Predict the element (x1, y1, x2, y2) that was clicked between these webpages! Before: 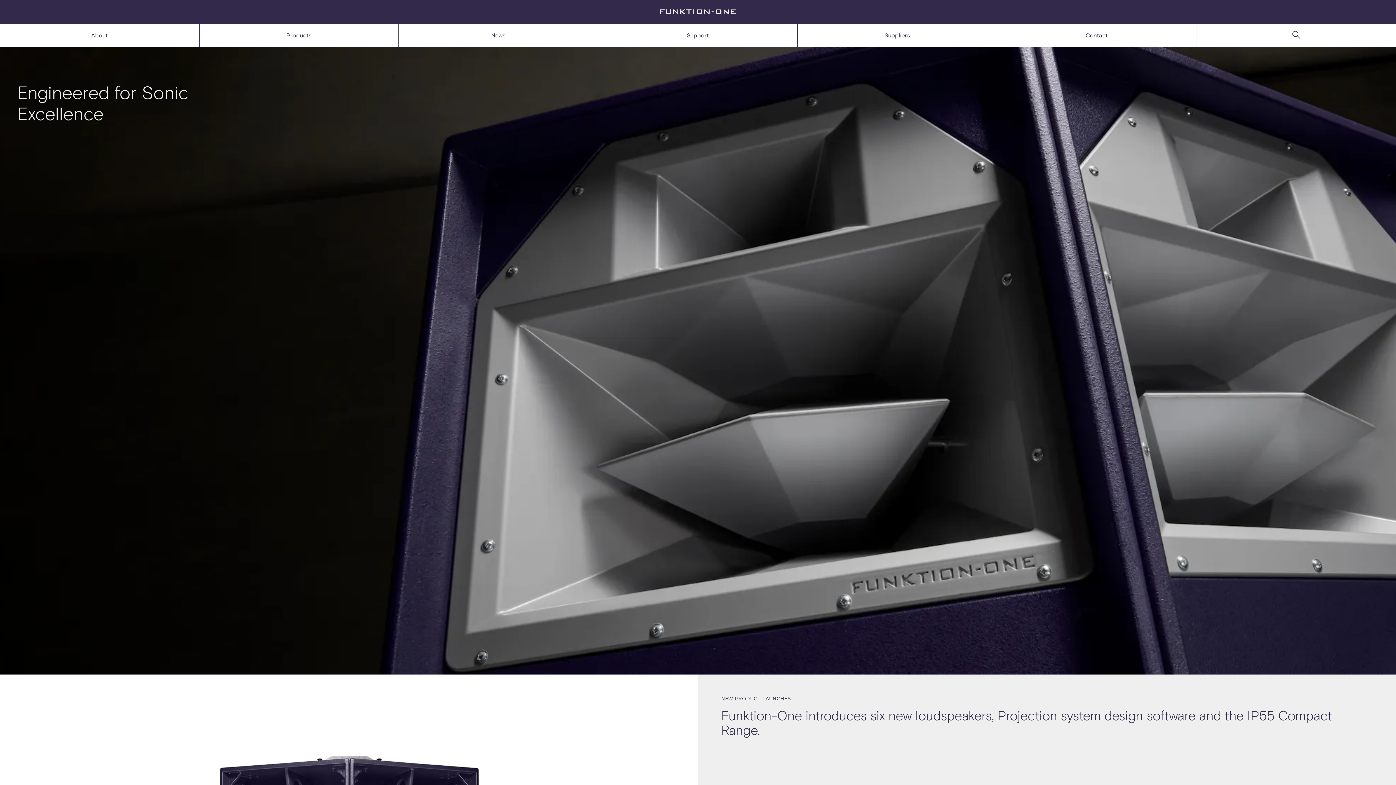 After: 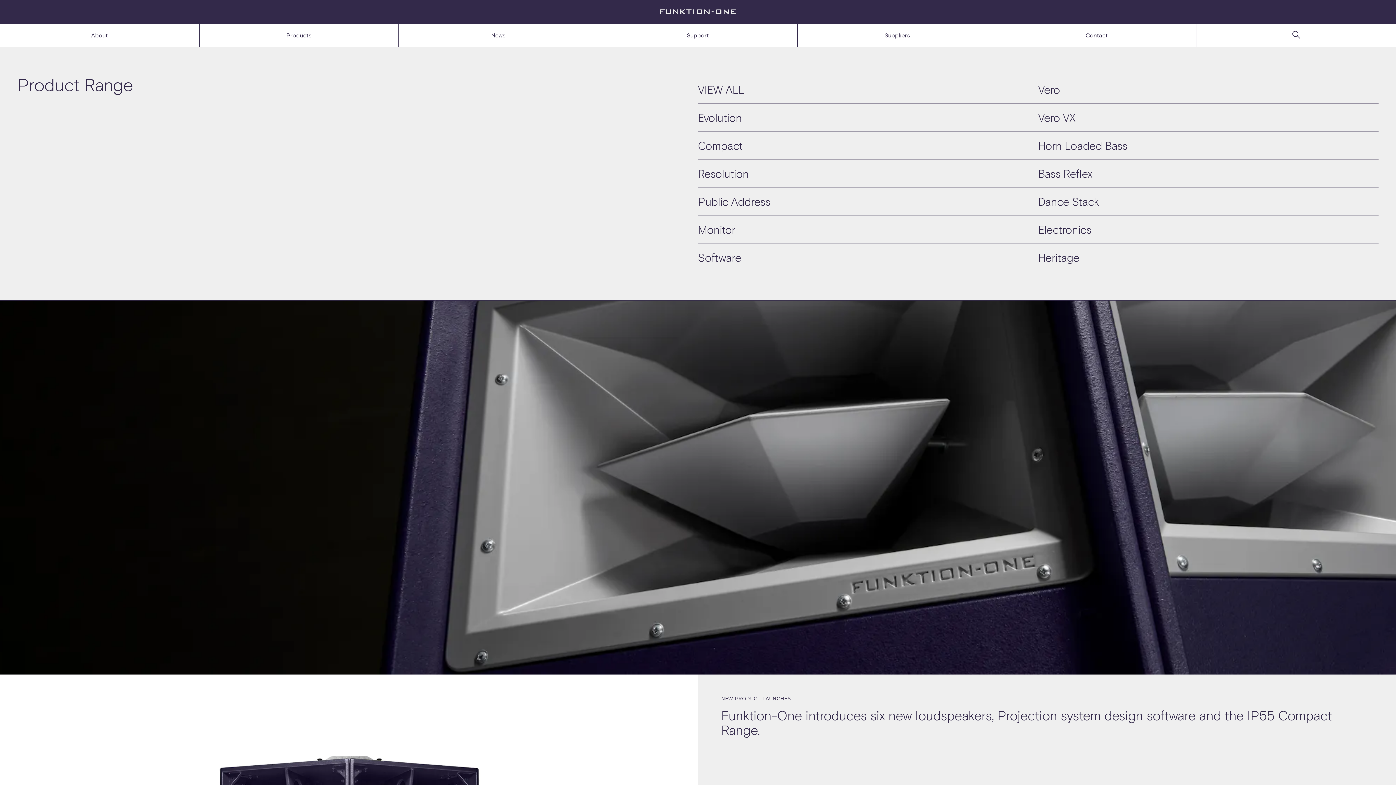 Action: bbox: (199, 23, 398, 46) label: Products